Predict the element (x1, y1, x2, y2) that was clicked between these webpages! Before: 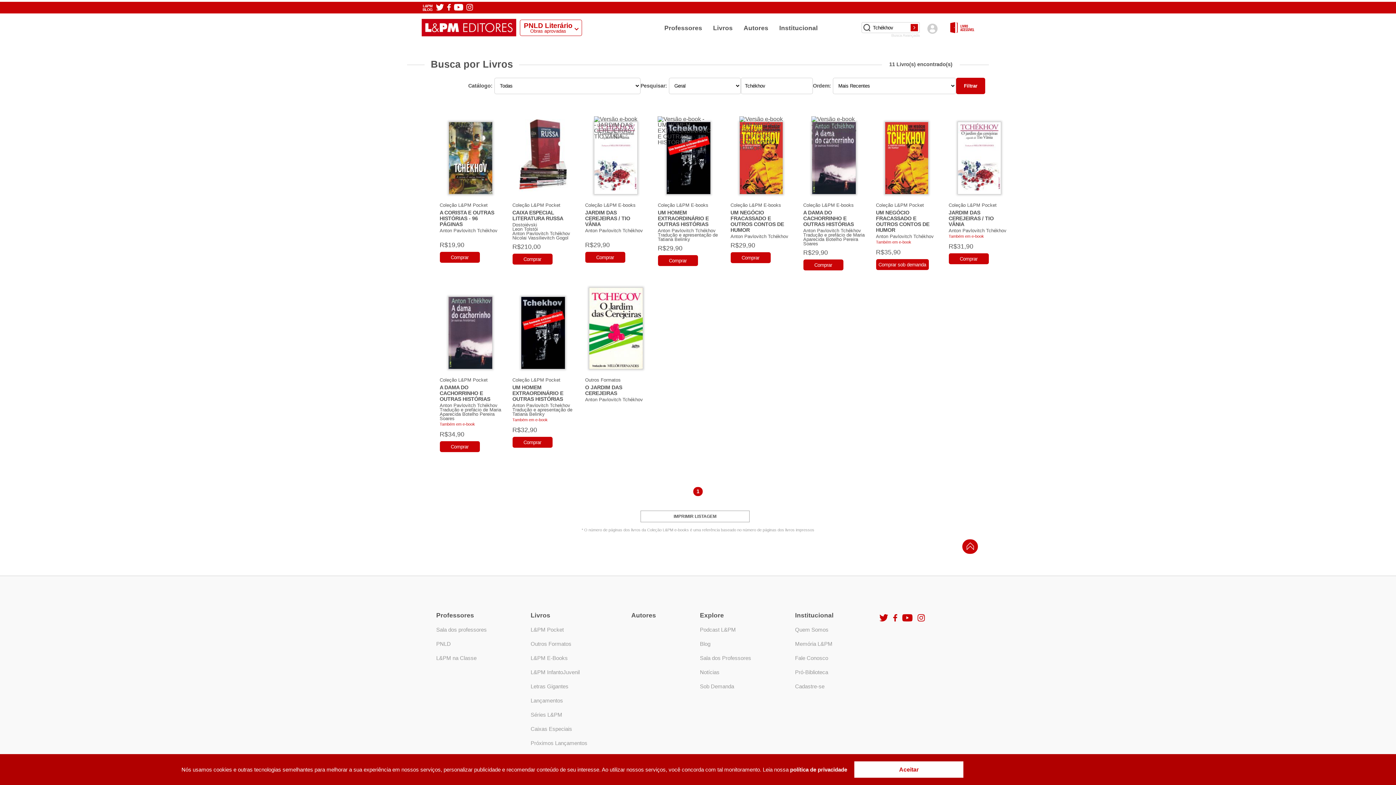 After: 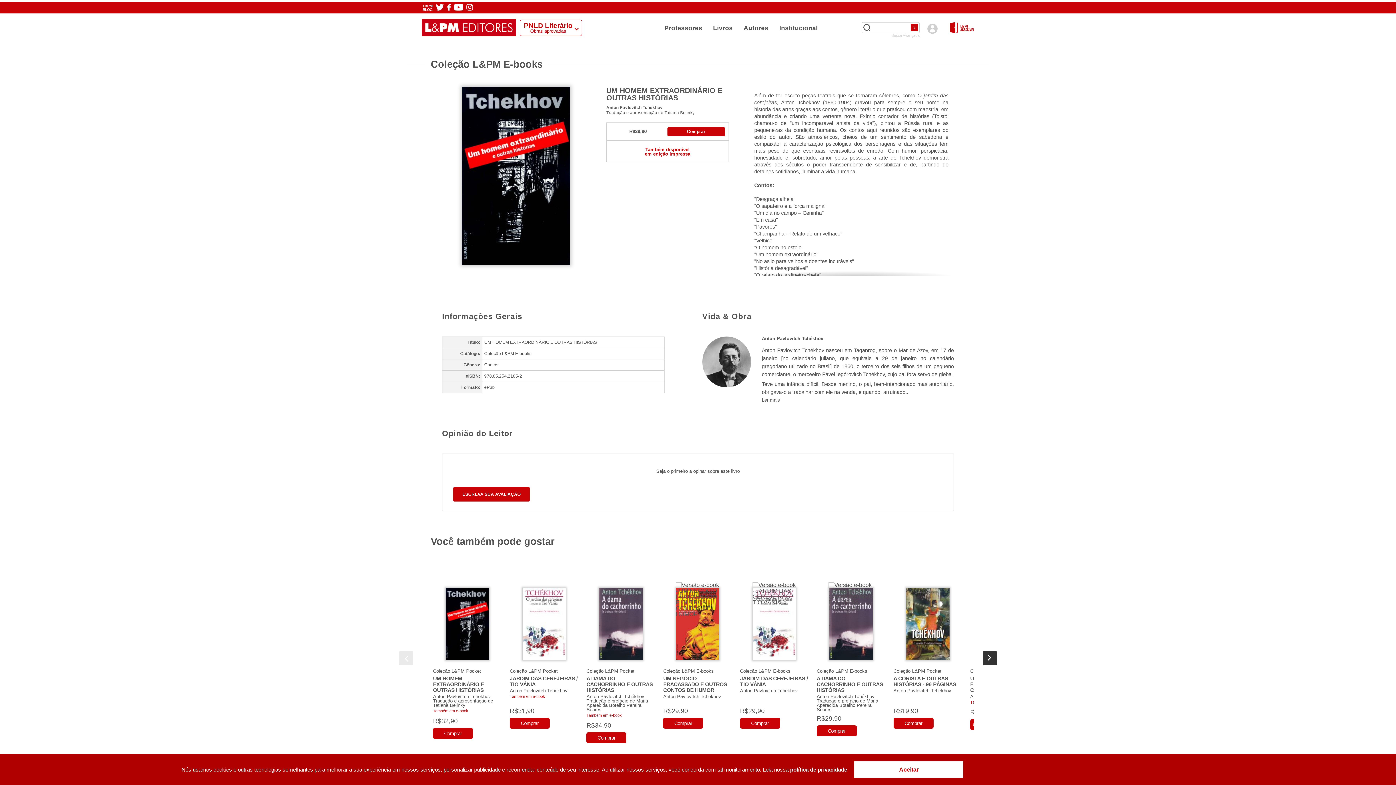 Action: label: Também em e-book bbox: (512, 417, 547, 422)